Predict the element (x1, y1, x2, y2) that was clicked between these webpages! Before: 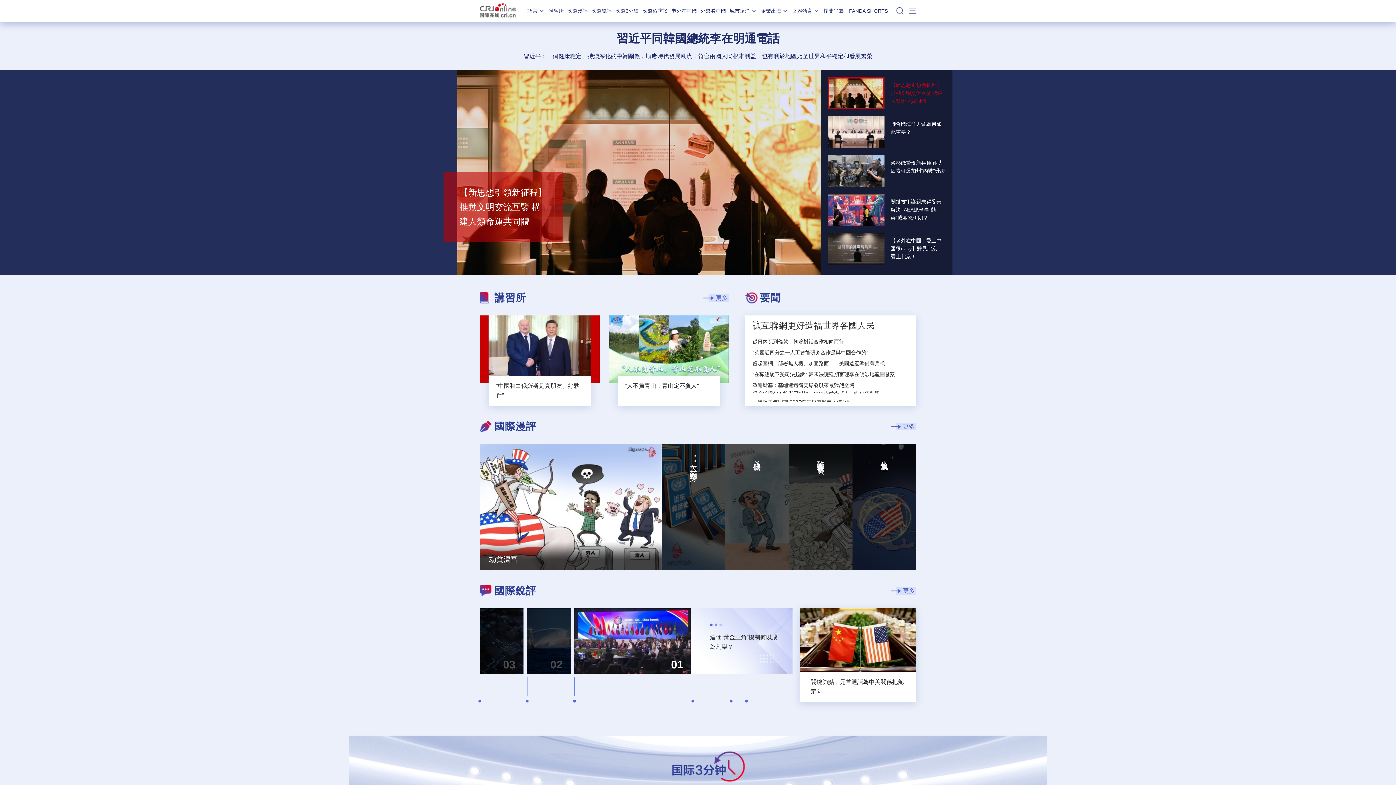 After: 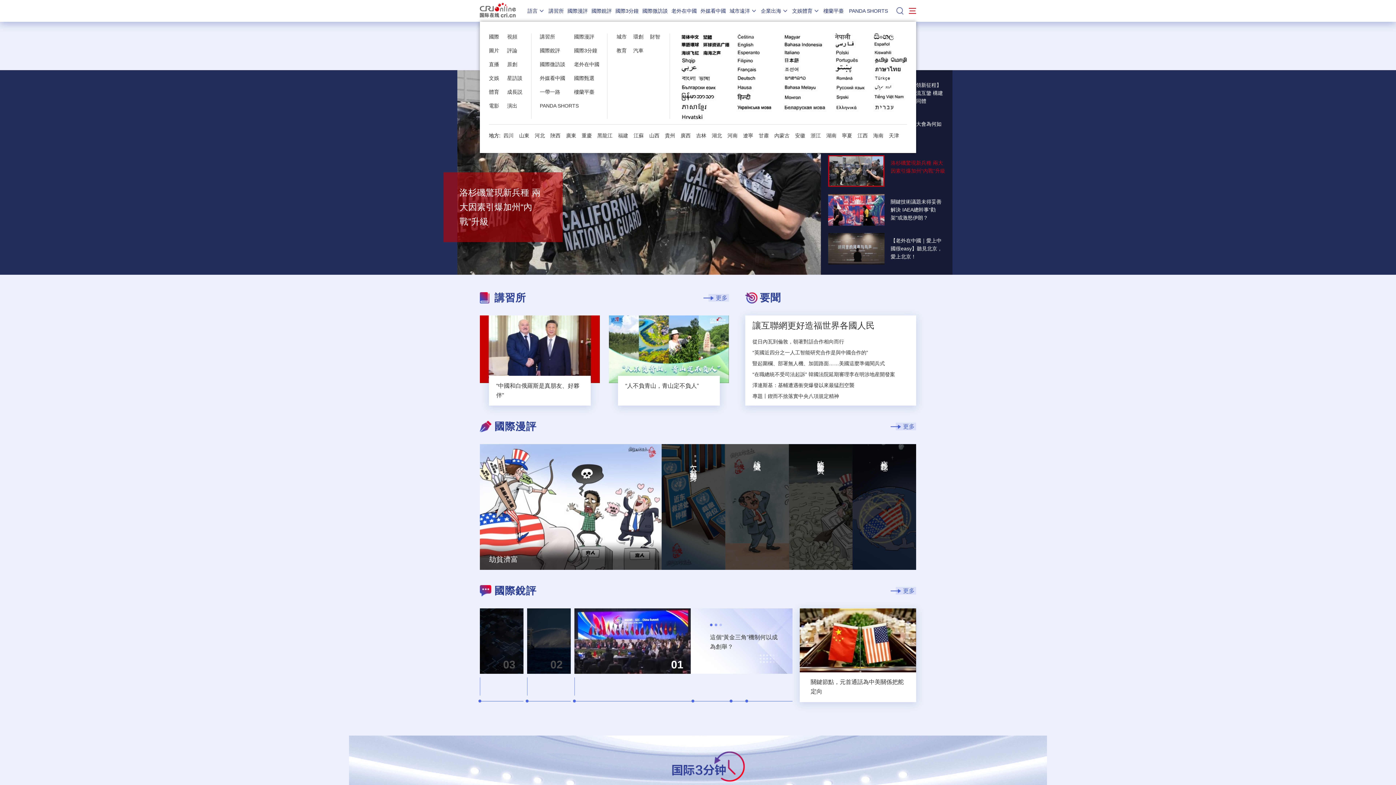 Action: bbox: (909, 0, 916, 20)